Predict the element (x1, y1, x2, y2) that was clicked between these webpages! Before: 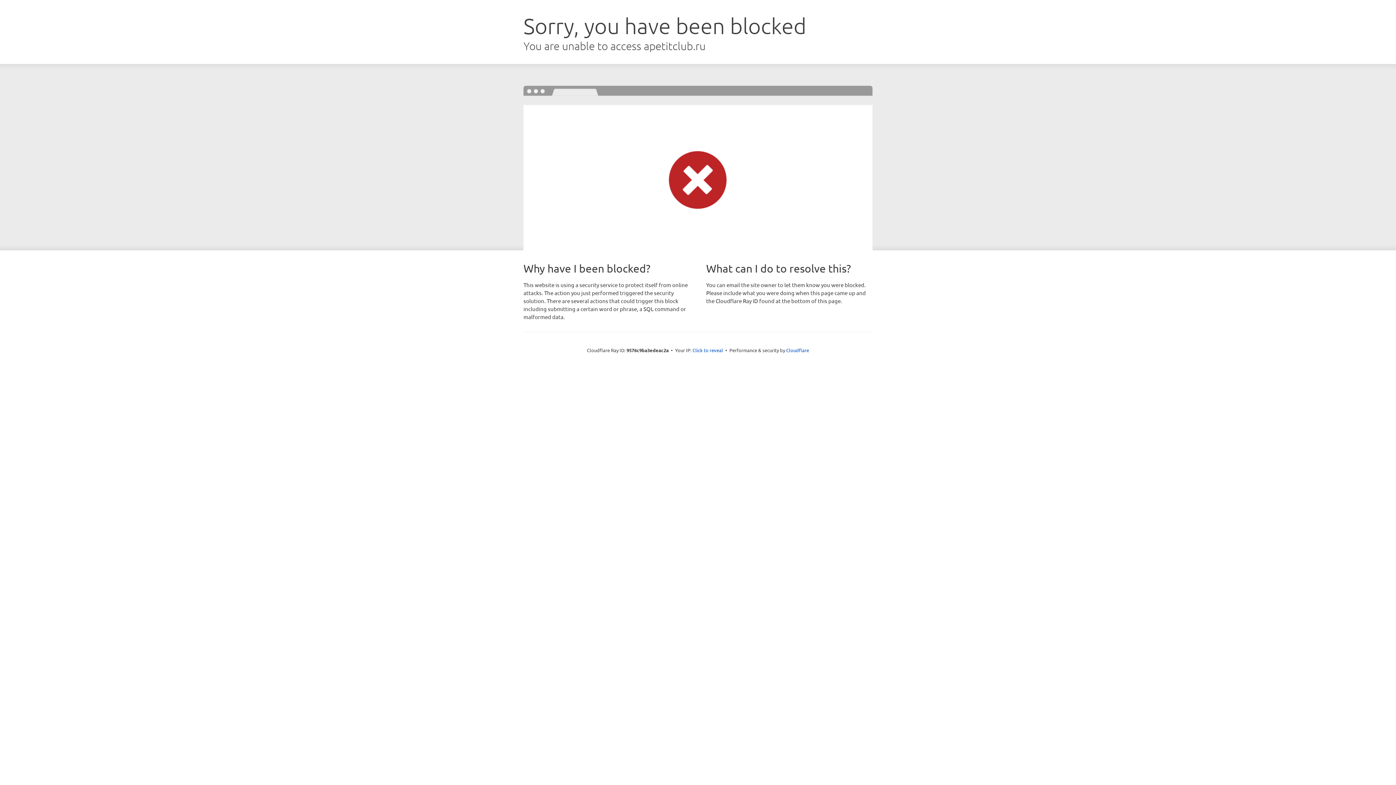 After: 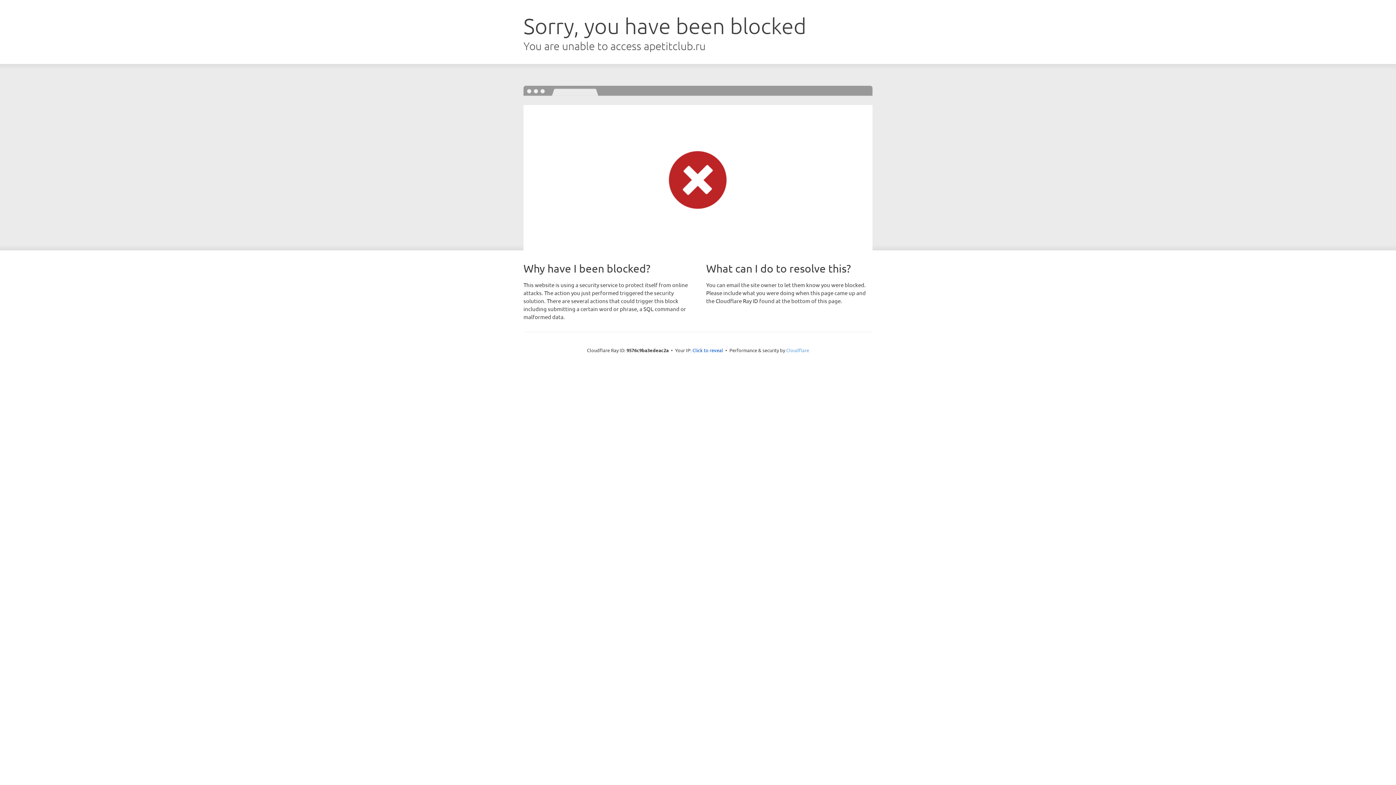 Action: label: Cloudflare bbox: (786, 347, 809, 353)